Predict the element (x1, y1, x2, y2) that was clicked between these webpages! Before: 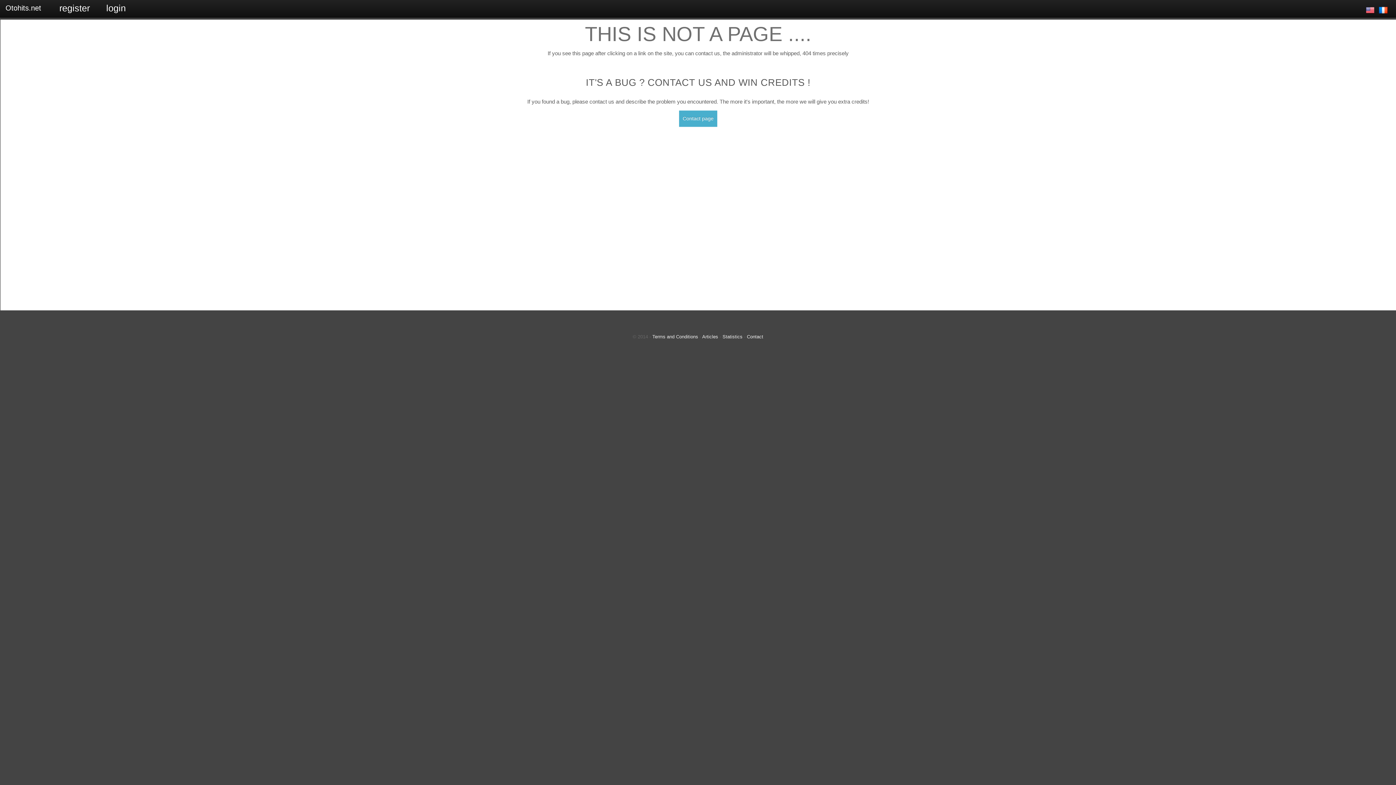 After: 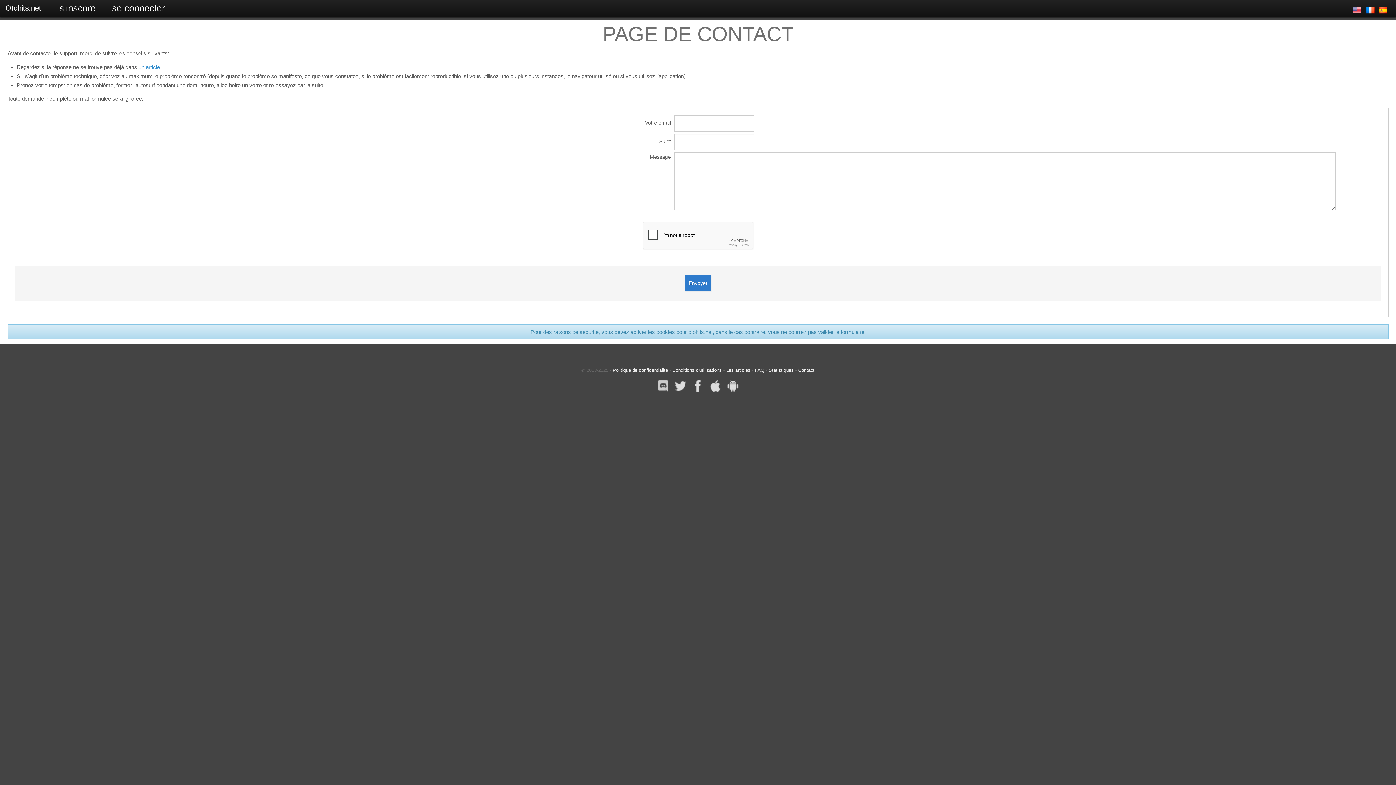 Action: label: Contact bbox: (747, 334, 763, 339)